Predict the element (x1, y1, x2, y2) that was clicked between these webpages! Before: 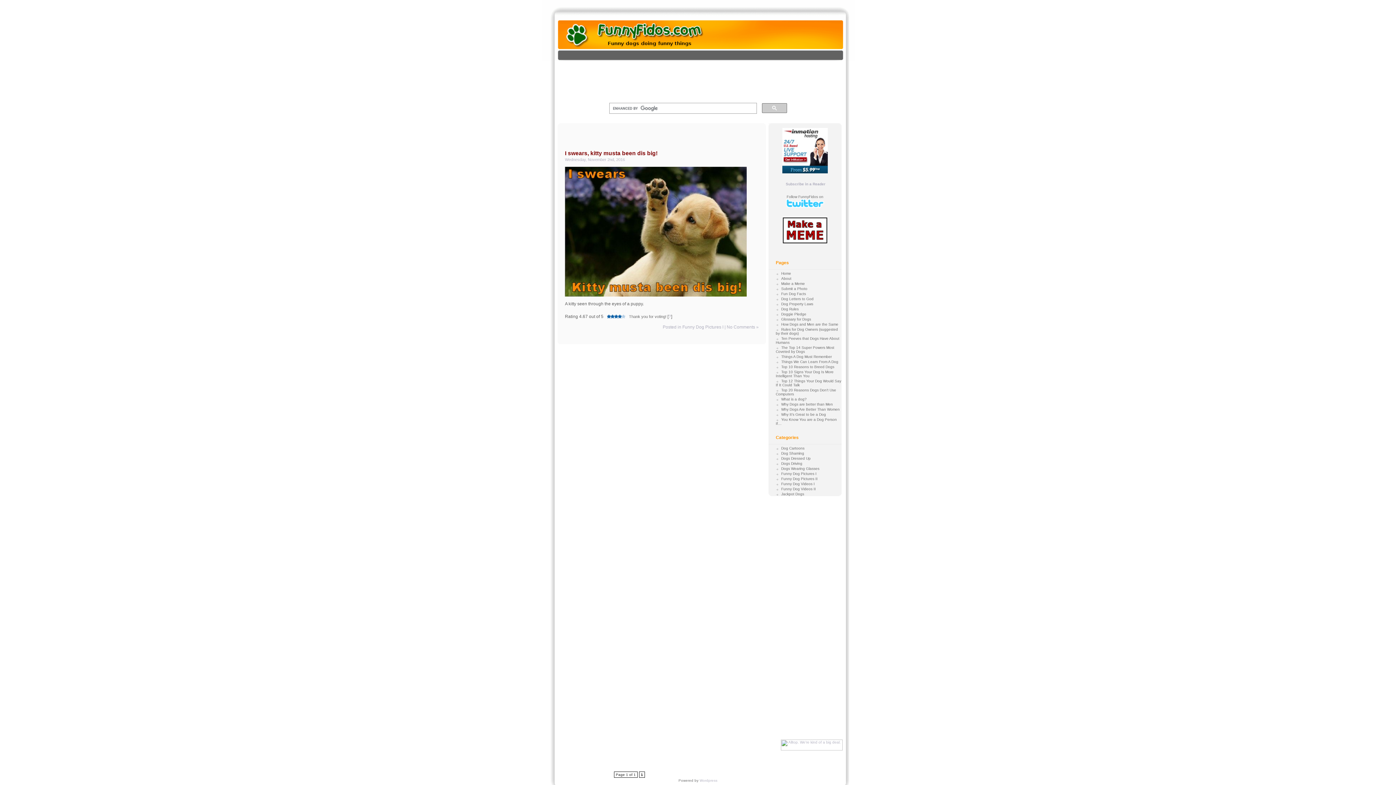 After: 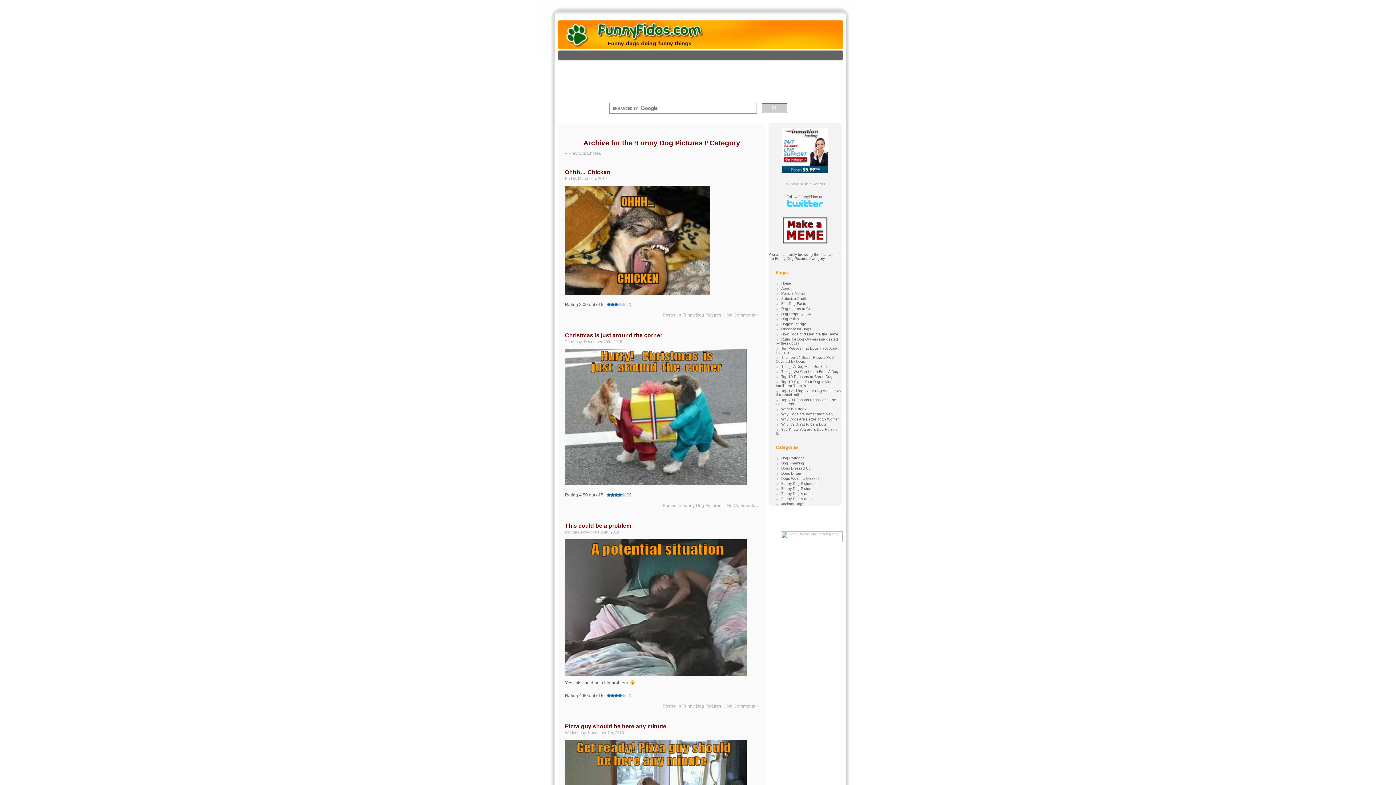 Action: bbox: (682, 324, 723, 329) label: Funny Dog Pictures I